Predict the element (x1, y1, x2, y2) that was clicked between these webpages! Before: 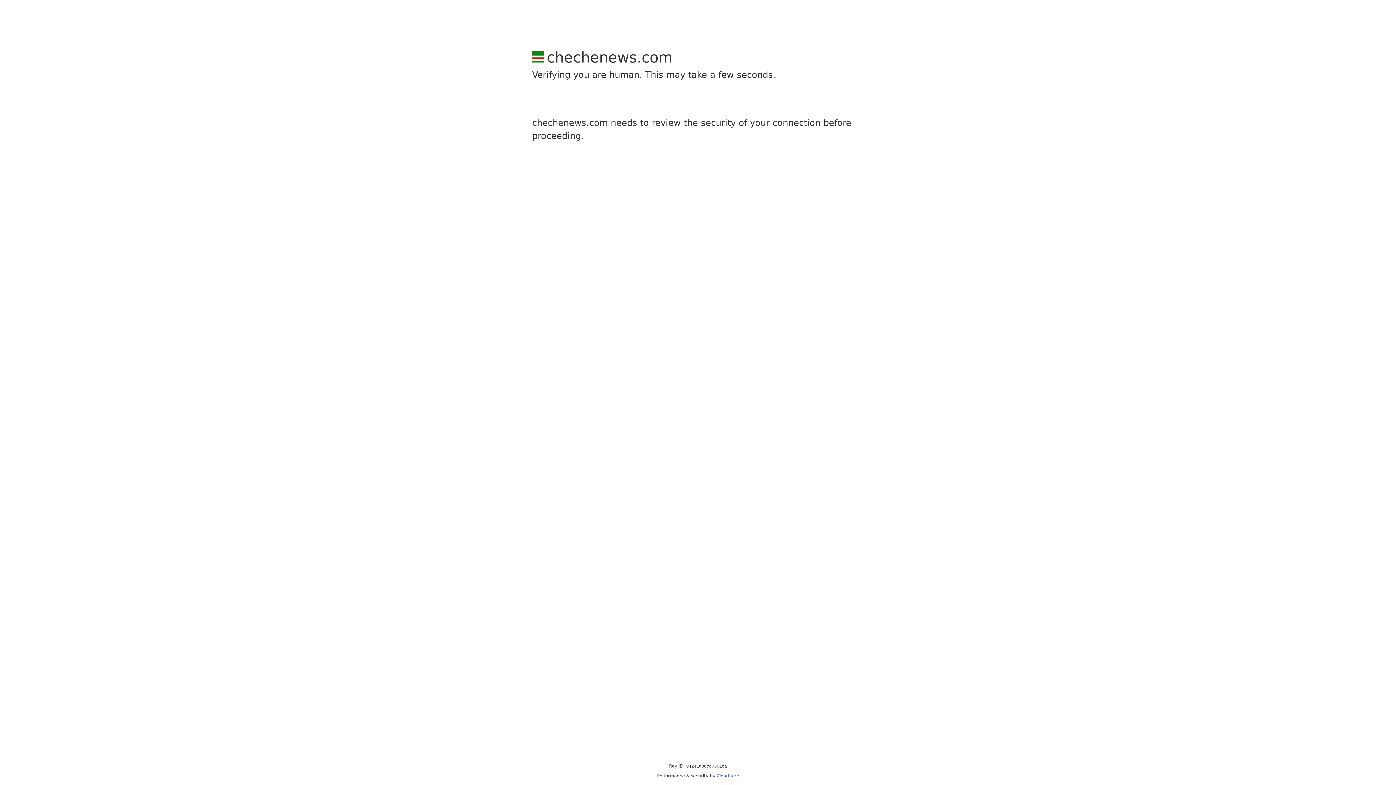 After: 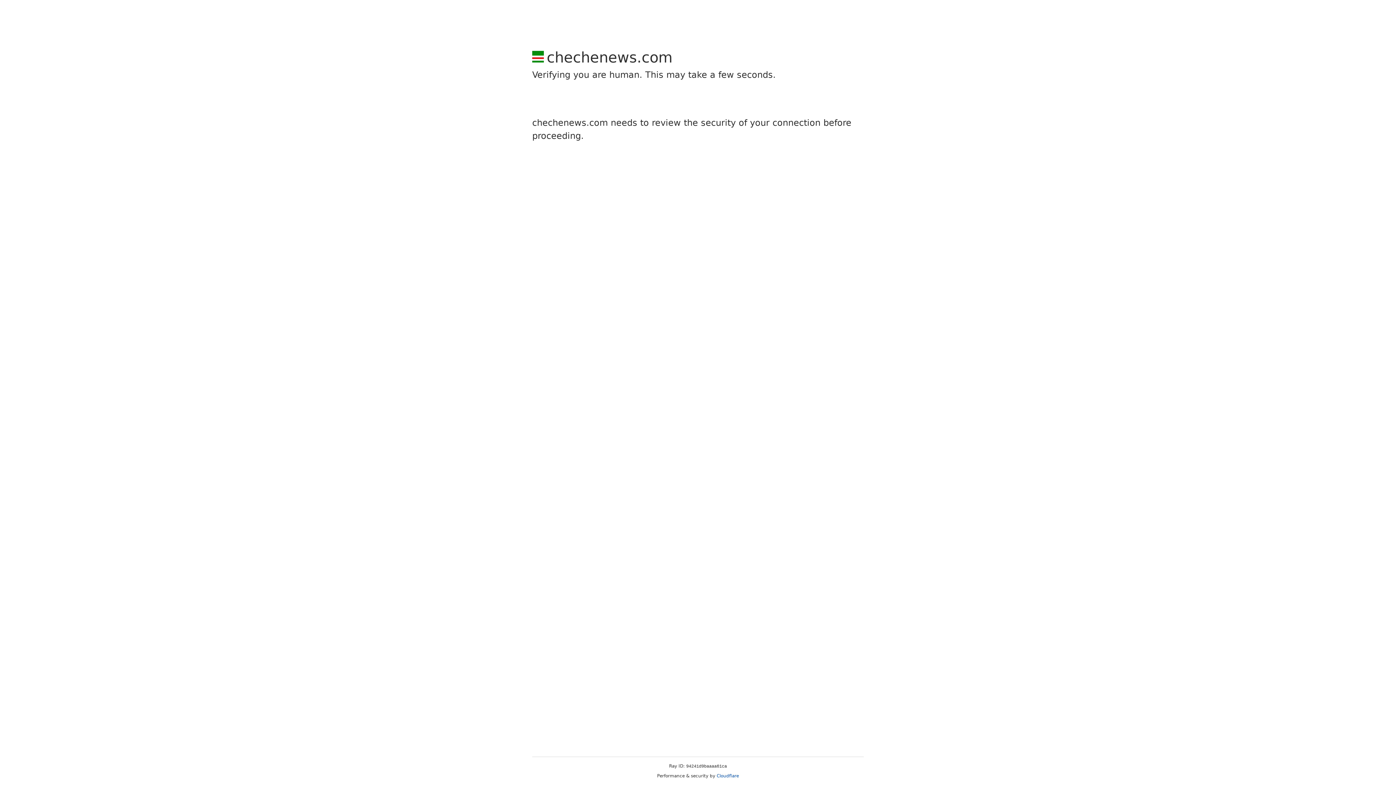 Action: label: Cloudflare bbox: (716, 773, 739, 778)